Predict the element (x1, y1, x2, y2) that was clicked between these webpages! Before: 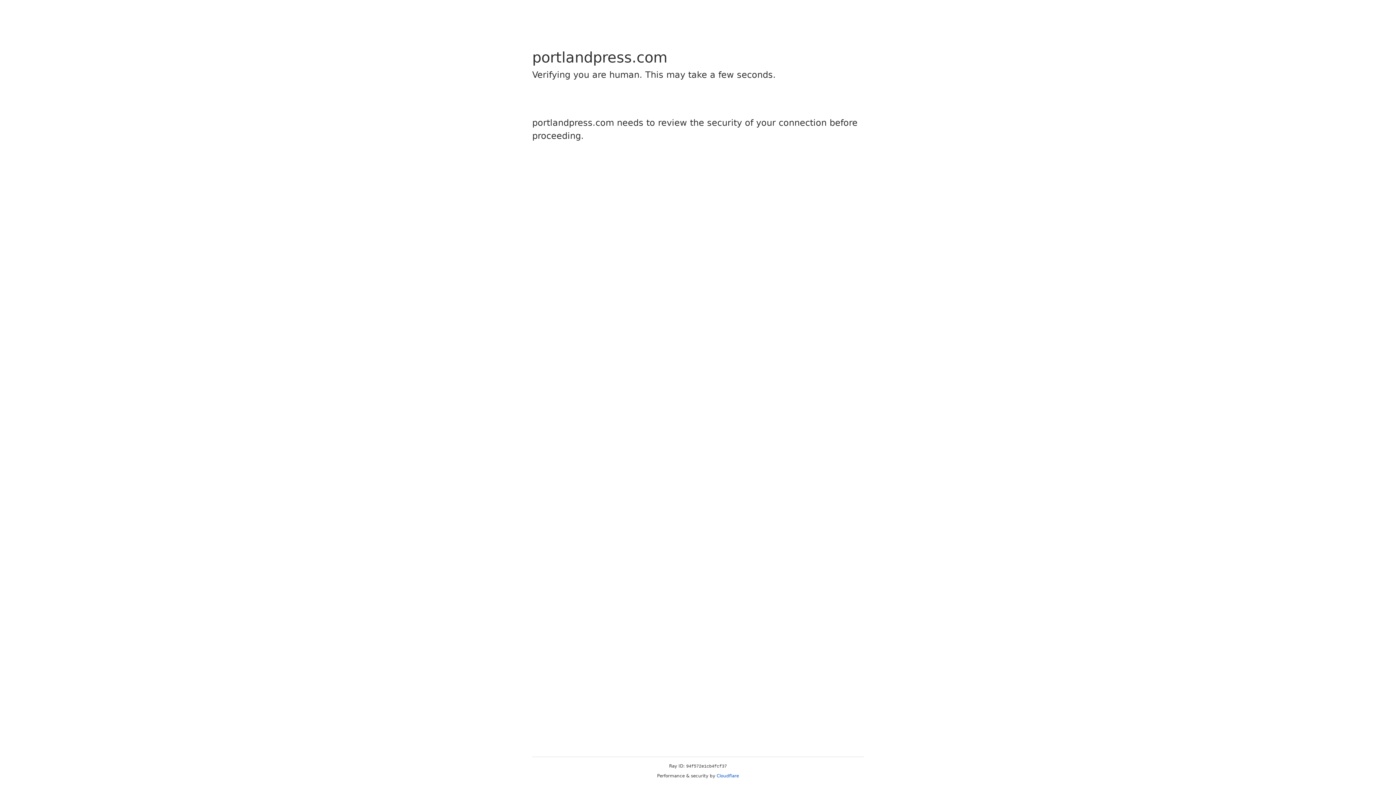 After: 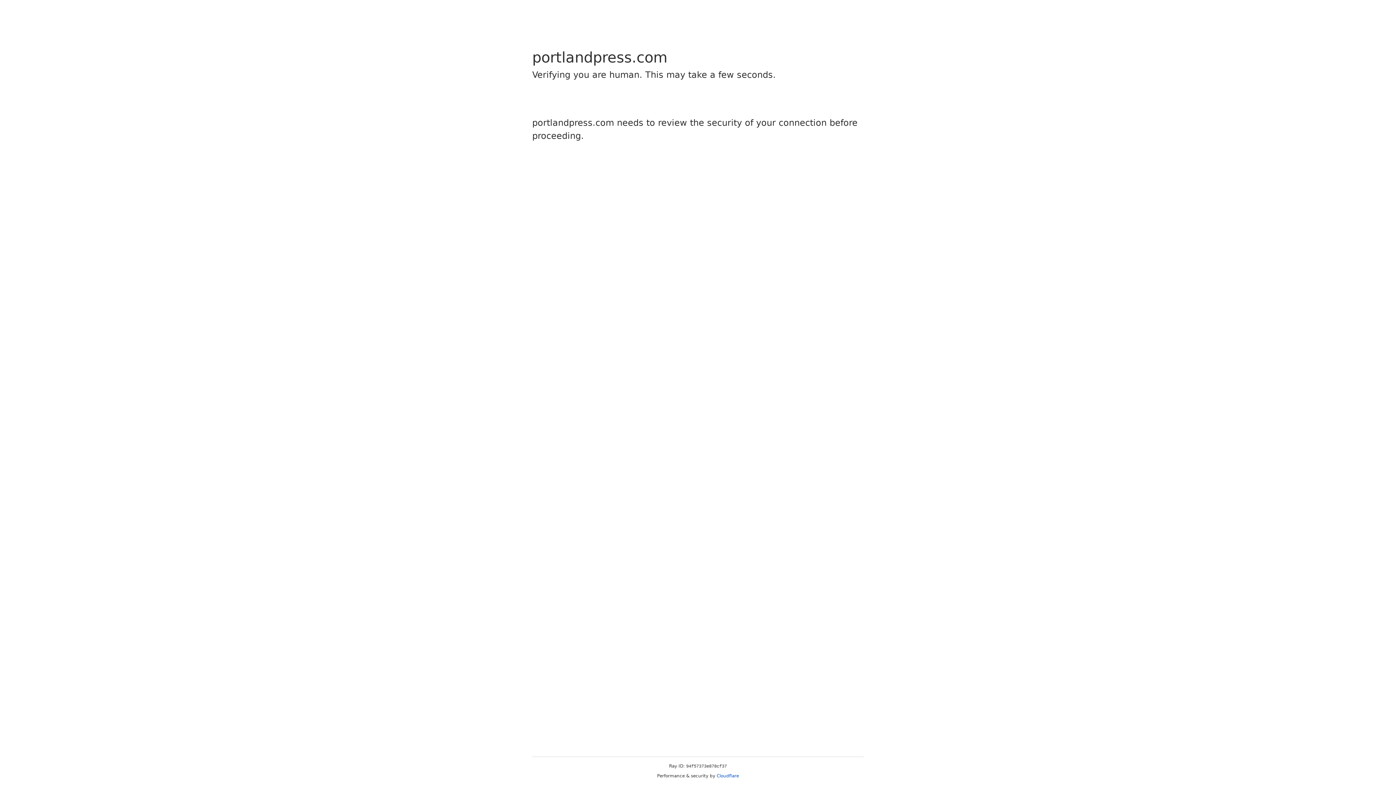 Action: bbox: (716, 773, 739, 778) label: Cloudflare